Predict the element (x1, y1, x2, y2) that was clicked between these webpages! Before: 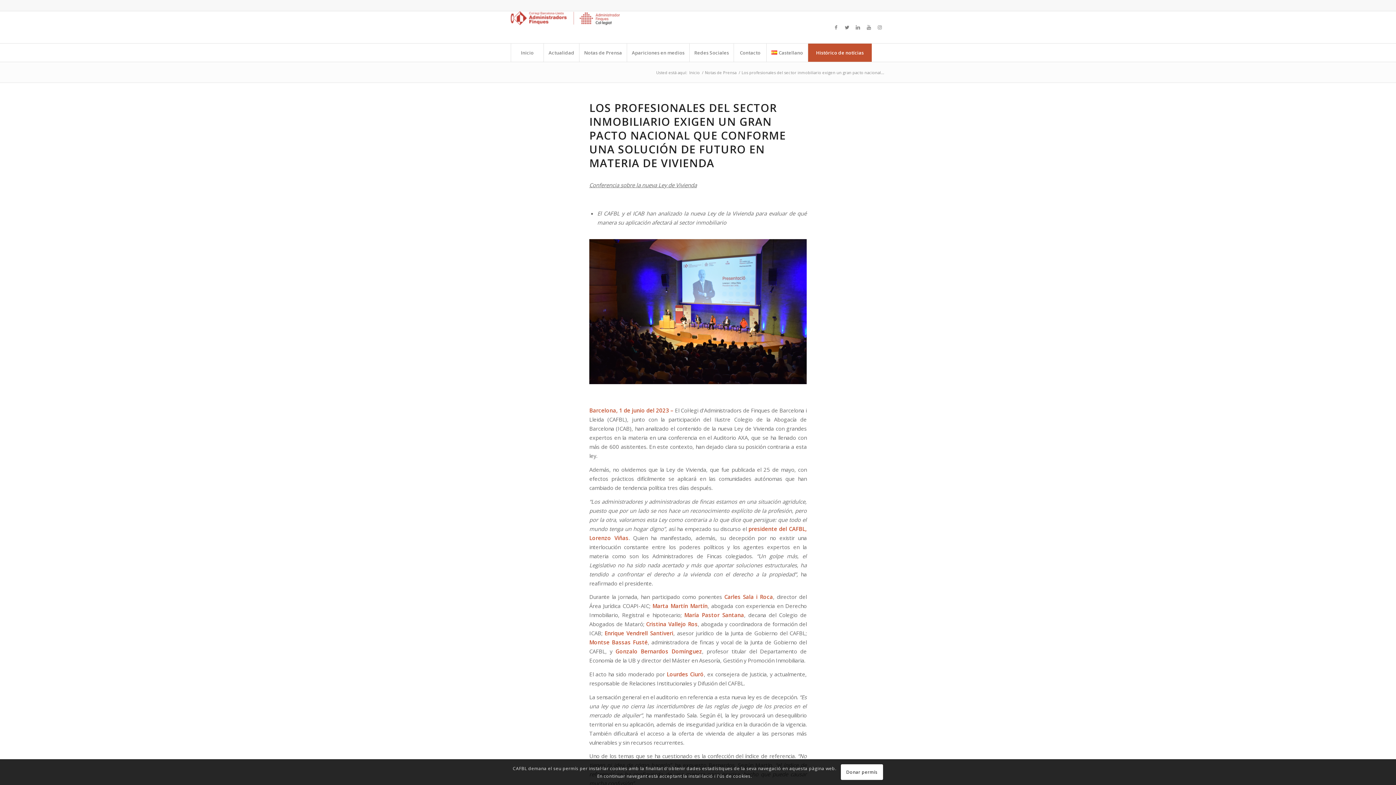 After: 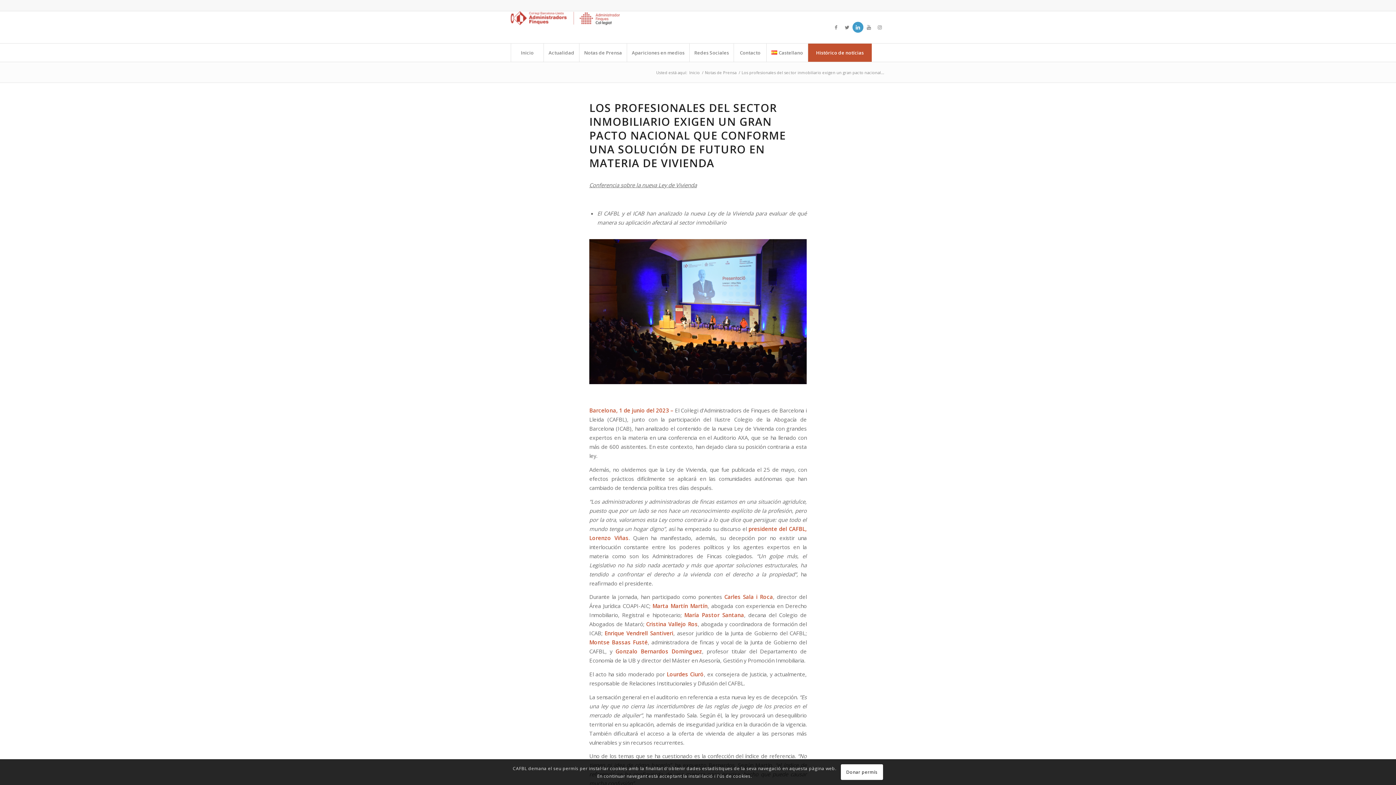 Action: bbox: (852, 21, 863, 32) label: Link to LinkedIn